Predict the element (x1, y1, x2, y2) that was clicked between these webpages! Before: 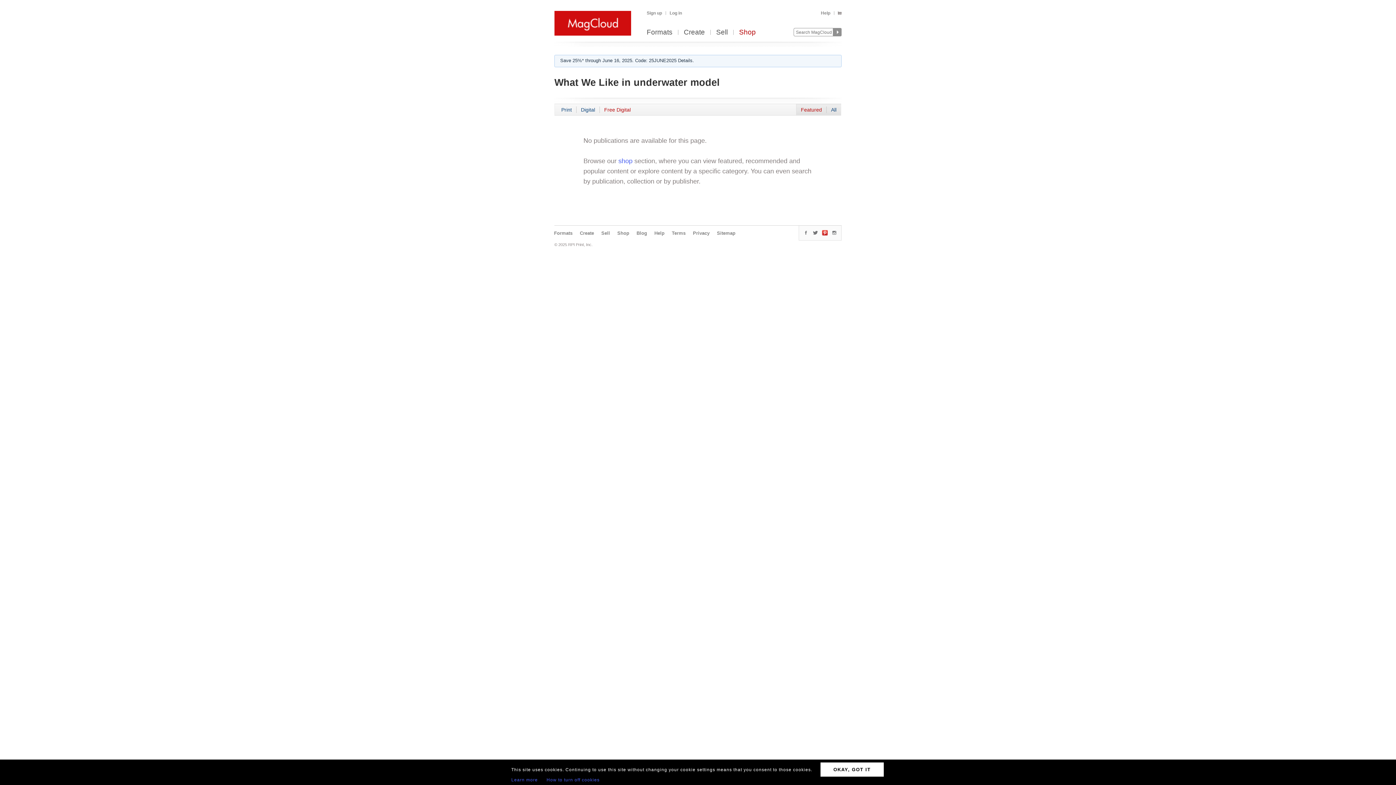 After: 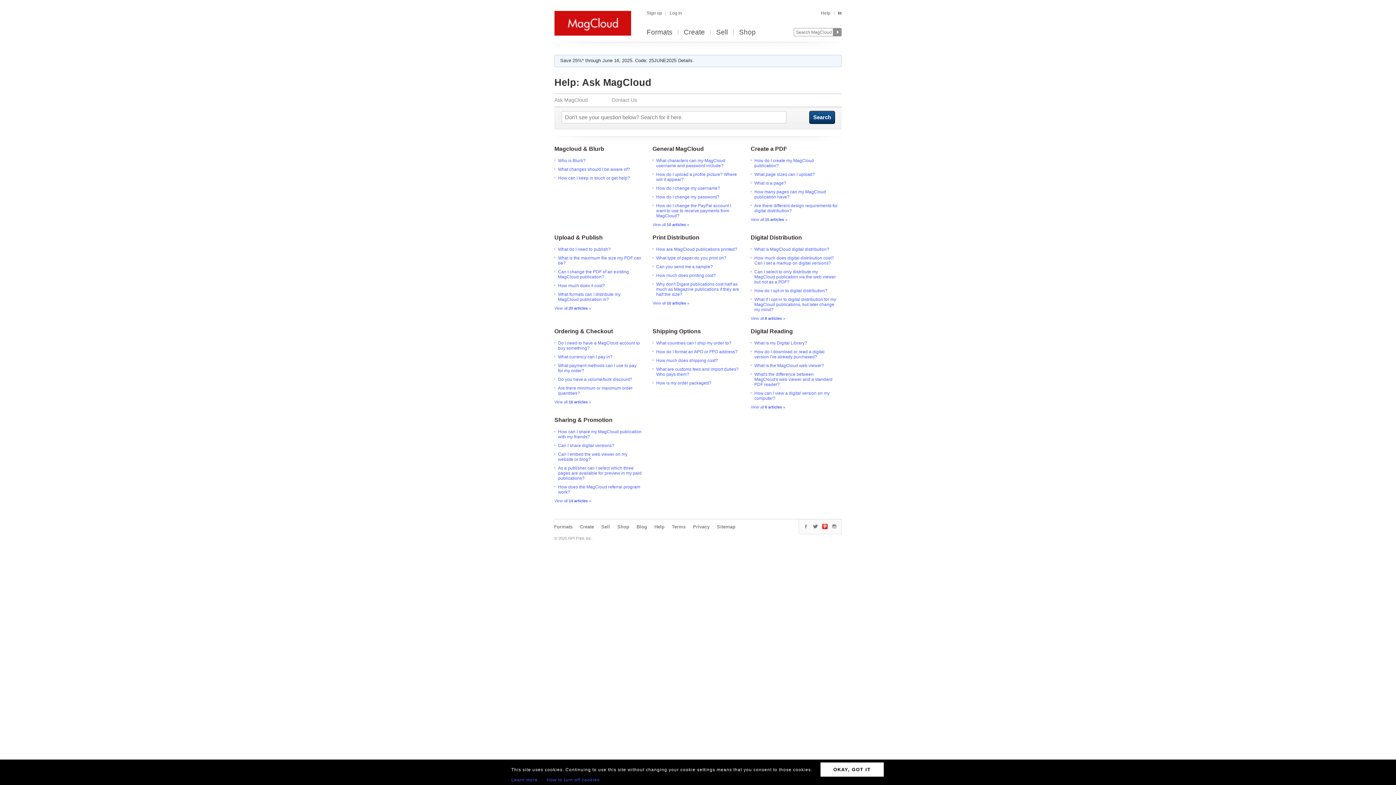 Action: bbox: (654, 230, 664, 236) label: Help